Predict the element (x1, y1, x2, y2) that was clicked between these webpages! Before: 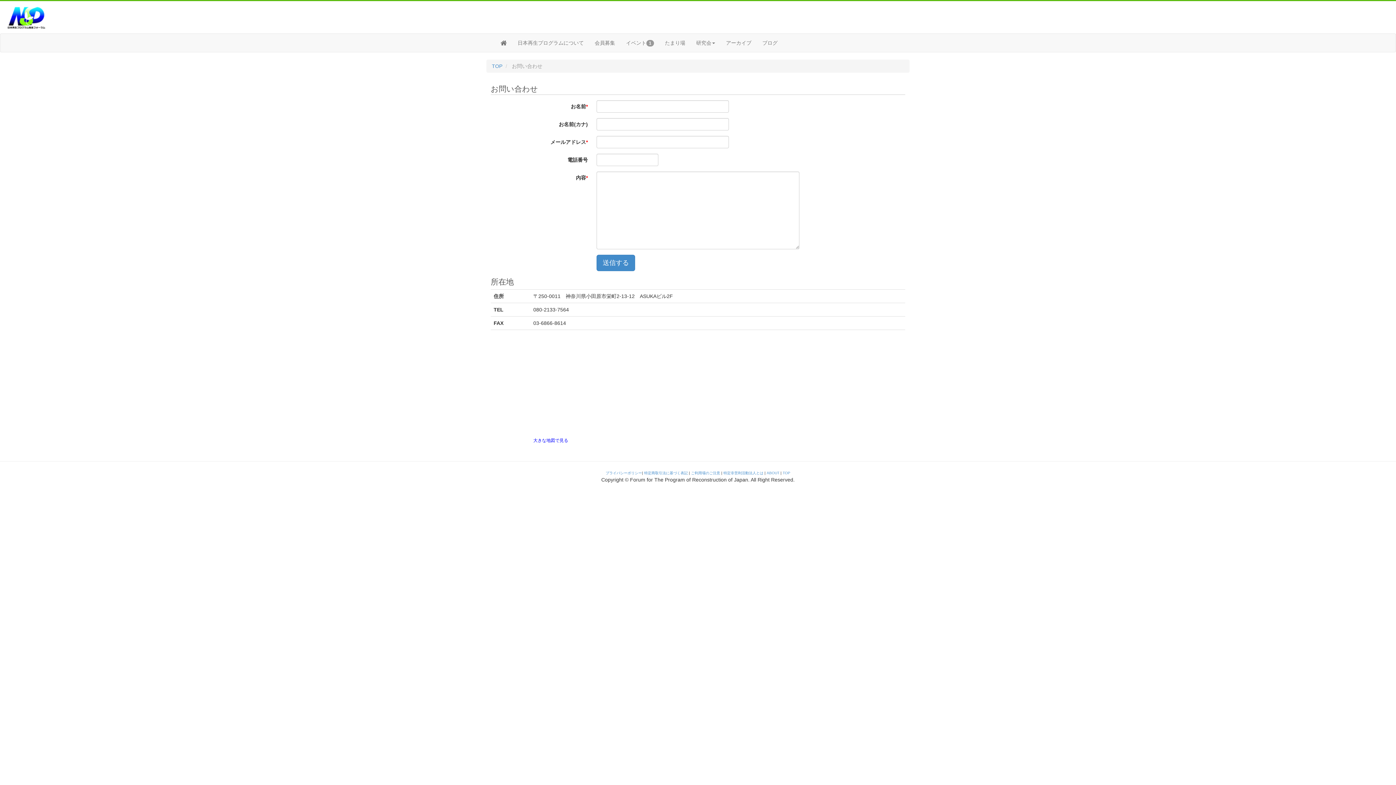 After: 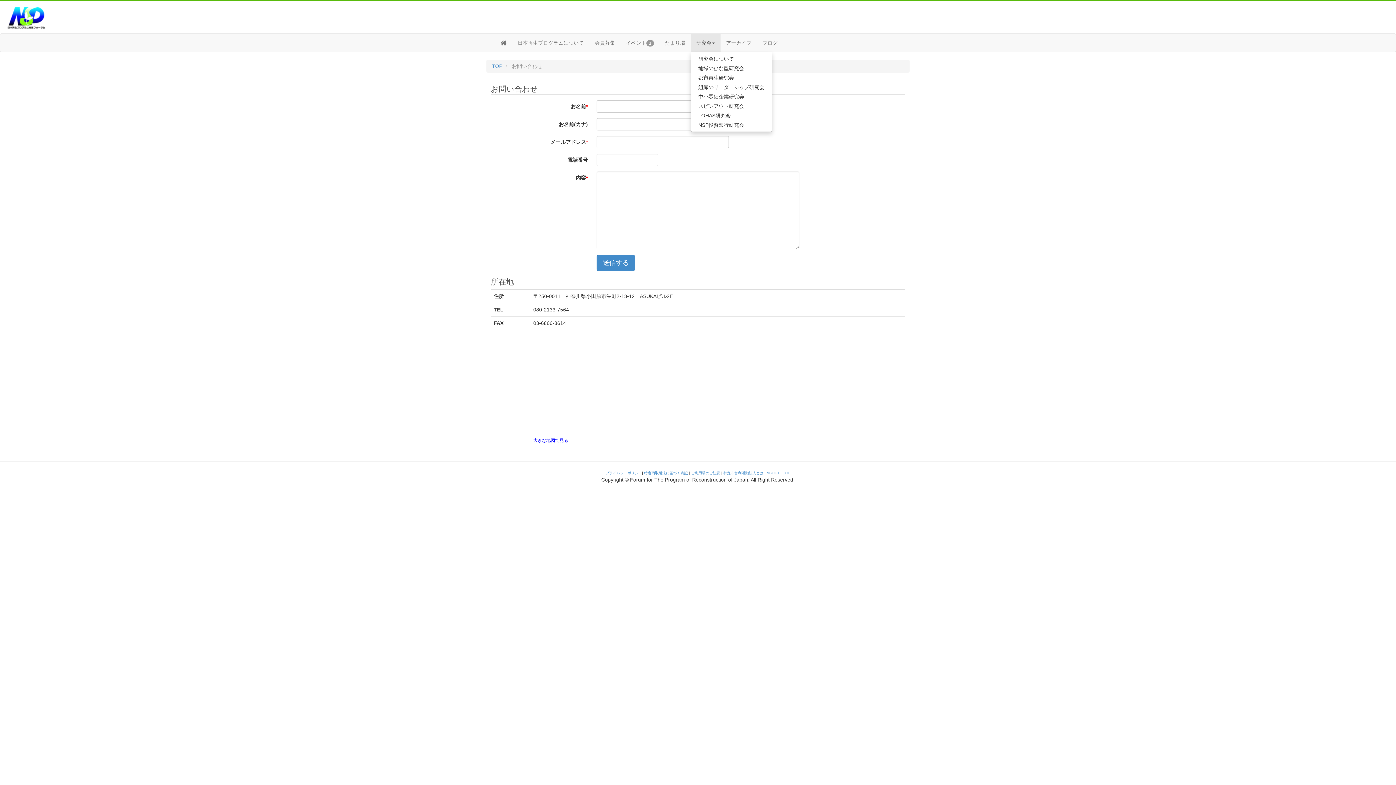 Action: label: 研究会 bbox: (690, 33, 720, 52)